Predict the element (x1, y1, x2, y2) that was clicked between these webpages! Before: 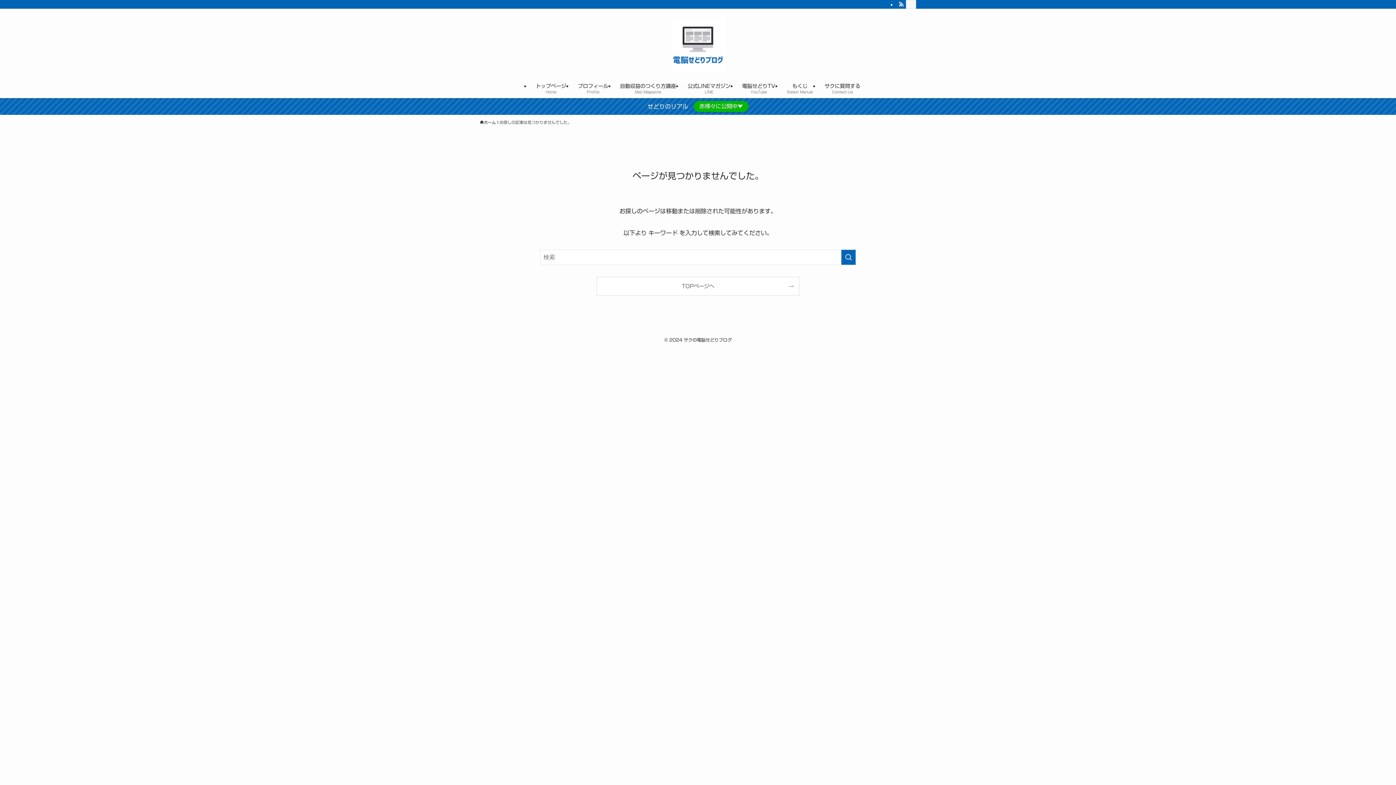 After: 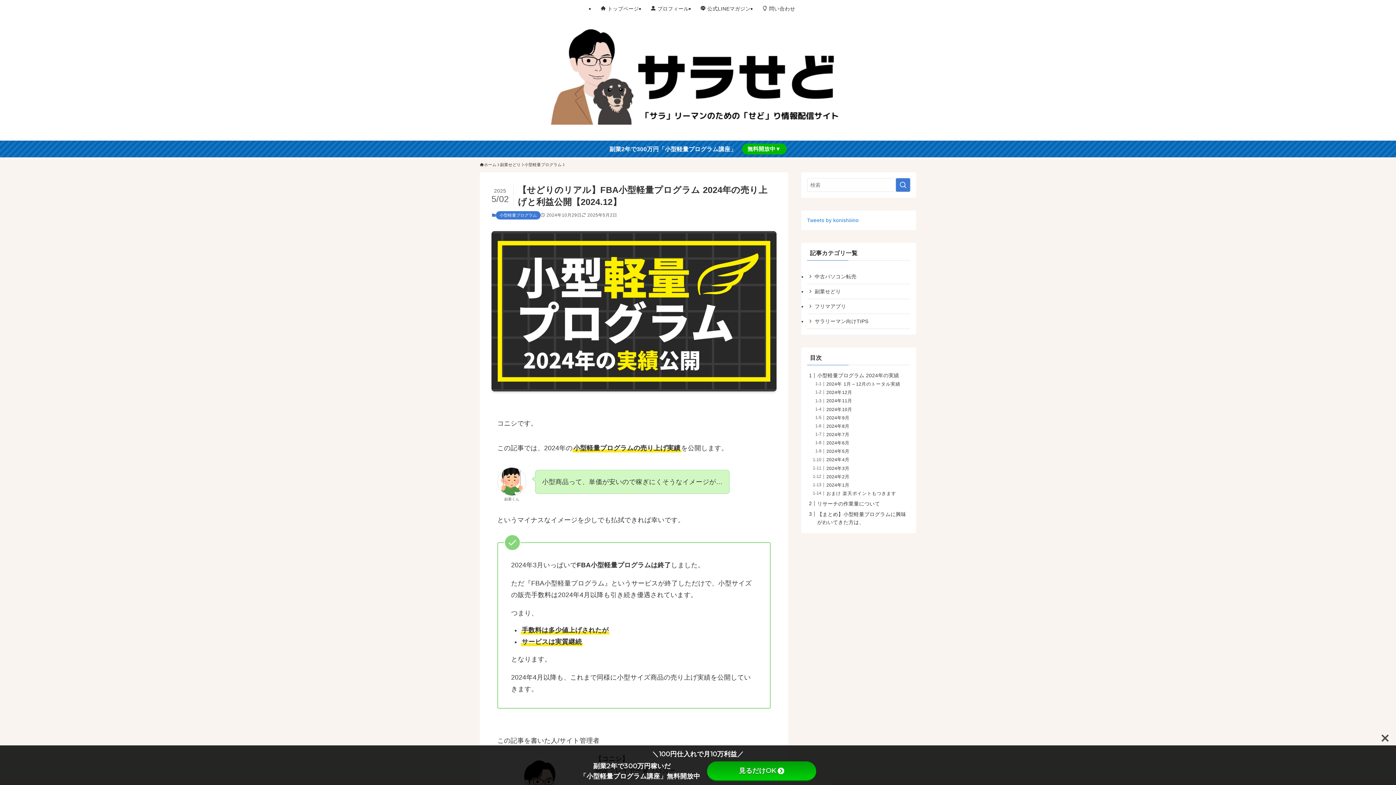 Action: label: 赤裸々に公開中▼ bbox: (693, 101, 748, 112)